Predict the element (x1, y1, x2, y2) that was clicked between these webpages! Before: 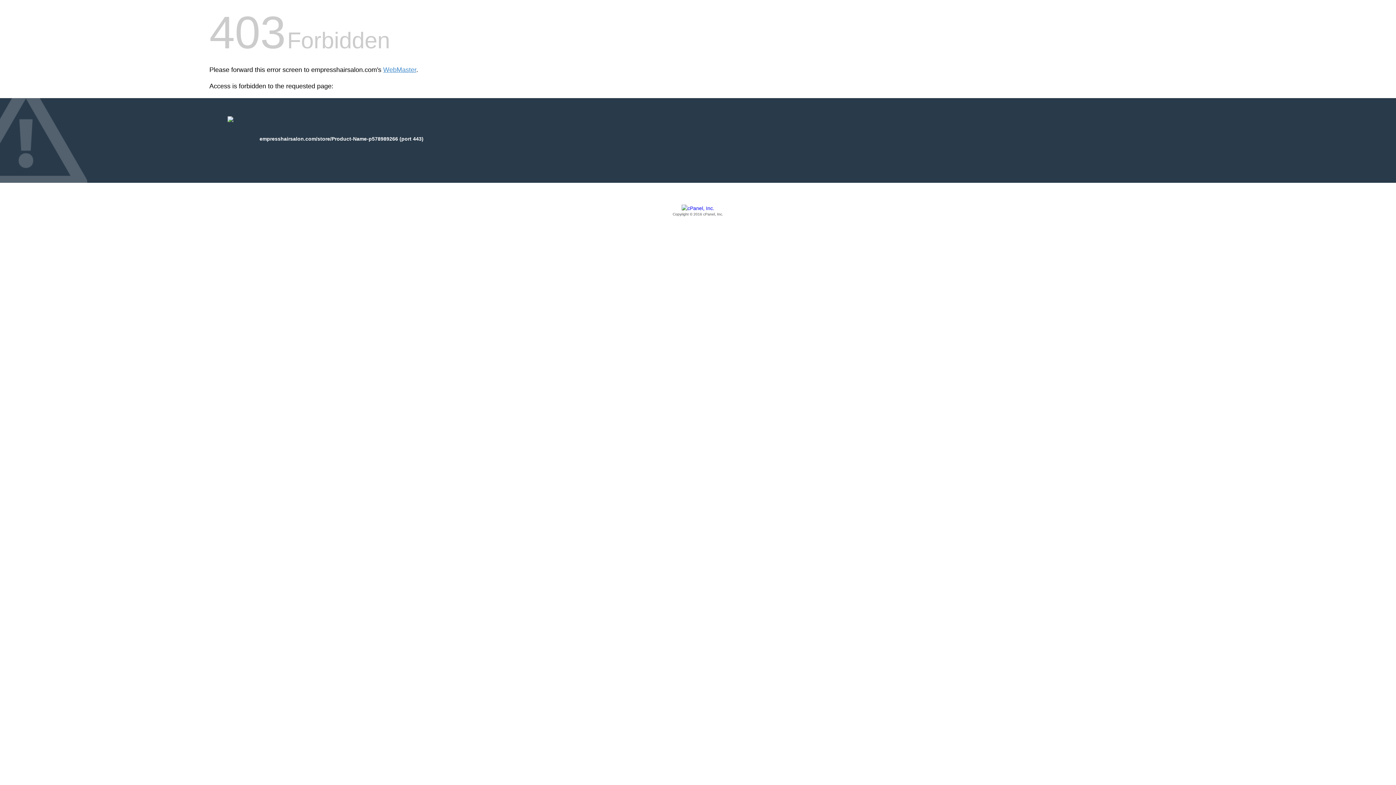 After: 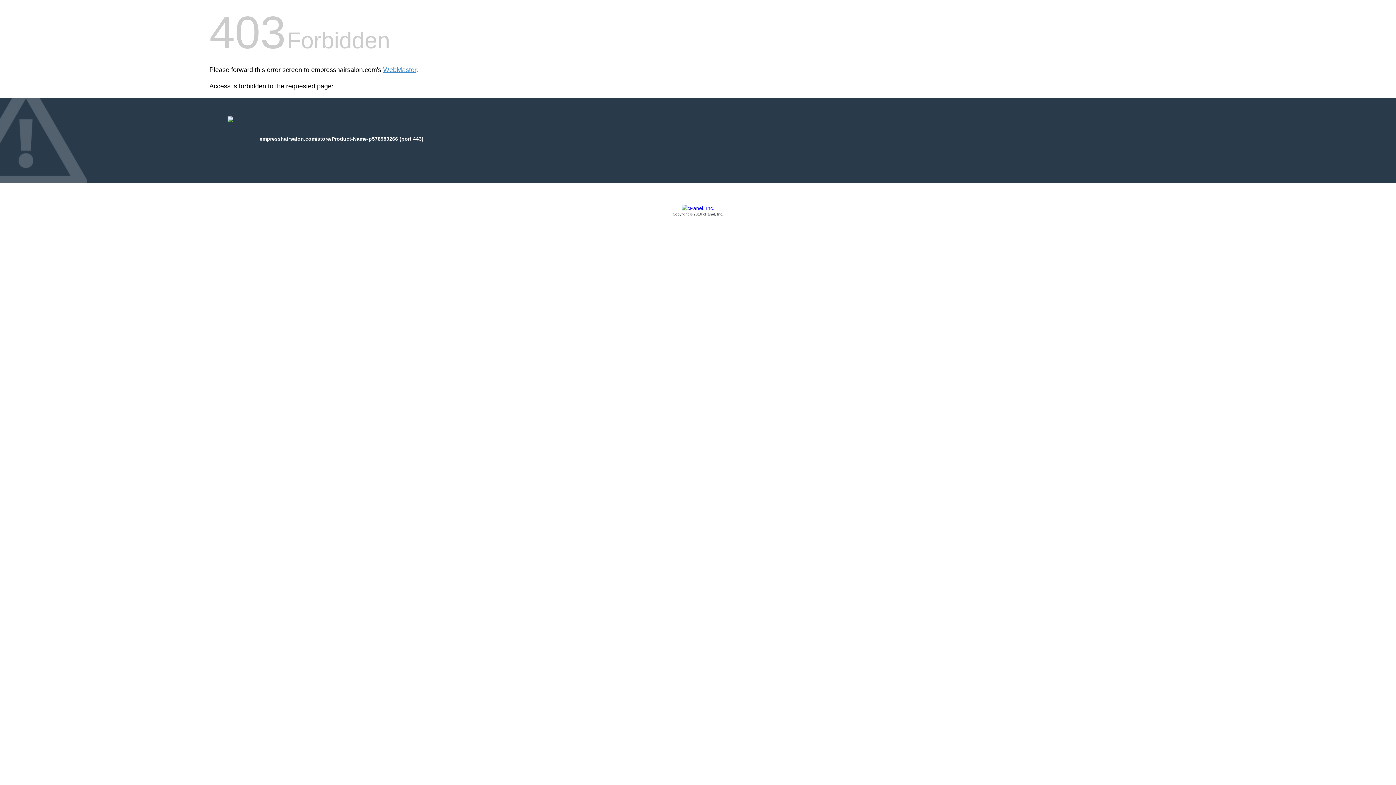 Action: bbox: (209, 205, 1186, 217) label: Copyright © 2016 cPanel, Inc.